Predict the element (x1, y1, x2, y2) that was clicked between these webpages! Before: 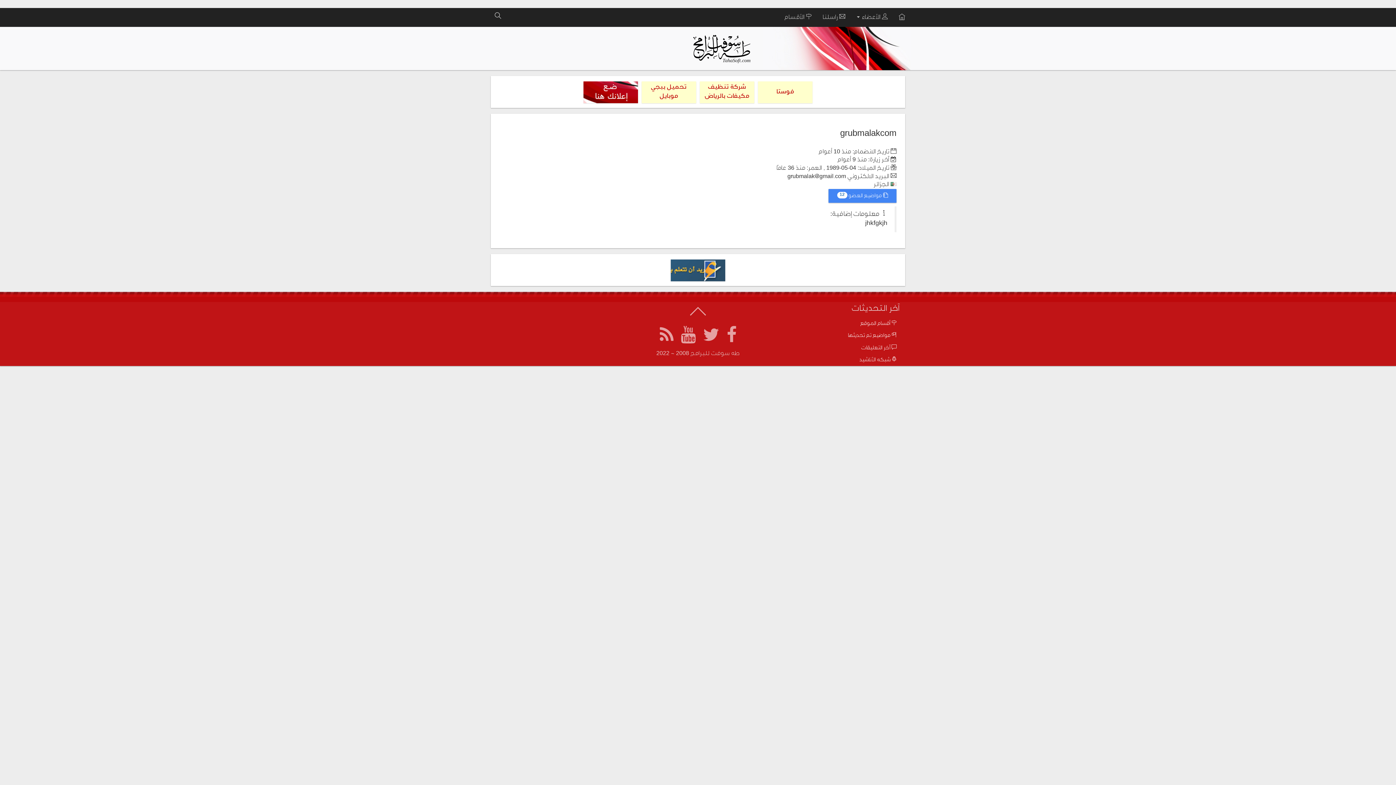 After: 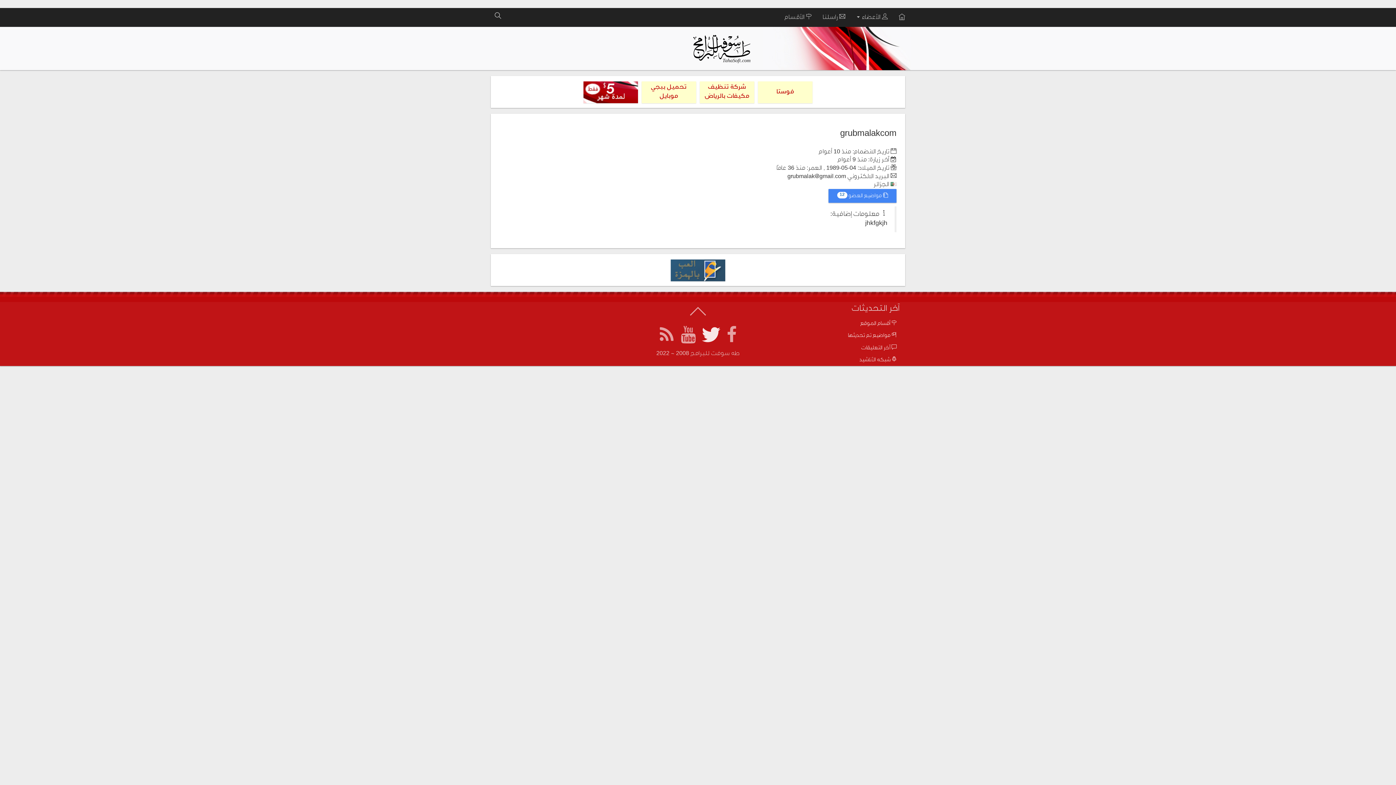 Action: bbox: (703, 326, 719, 343)